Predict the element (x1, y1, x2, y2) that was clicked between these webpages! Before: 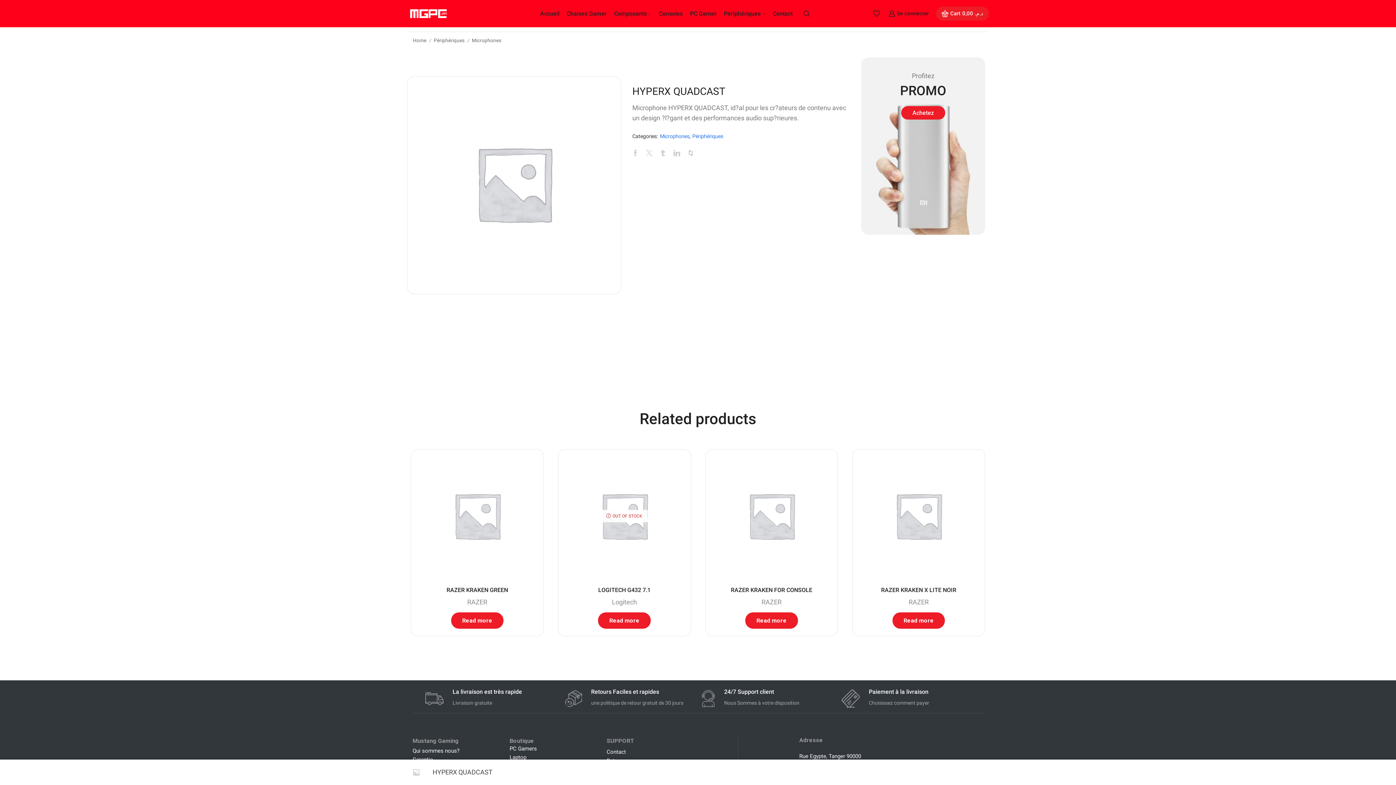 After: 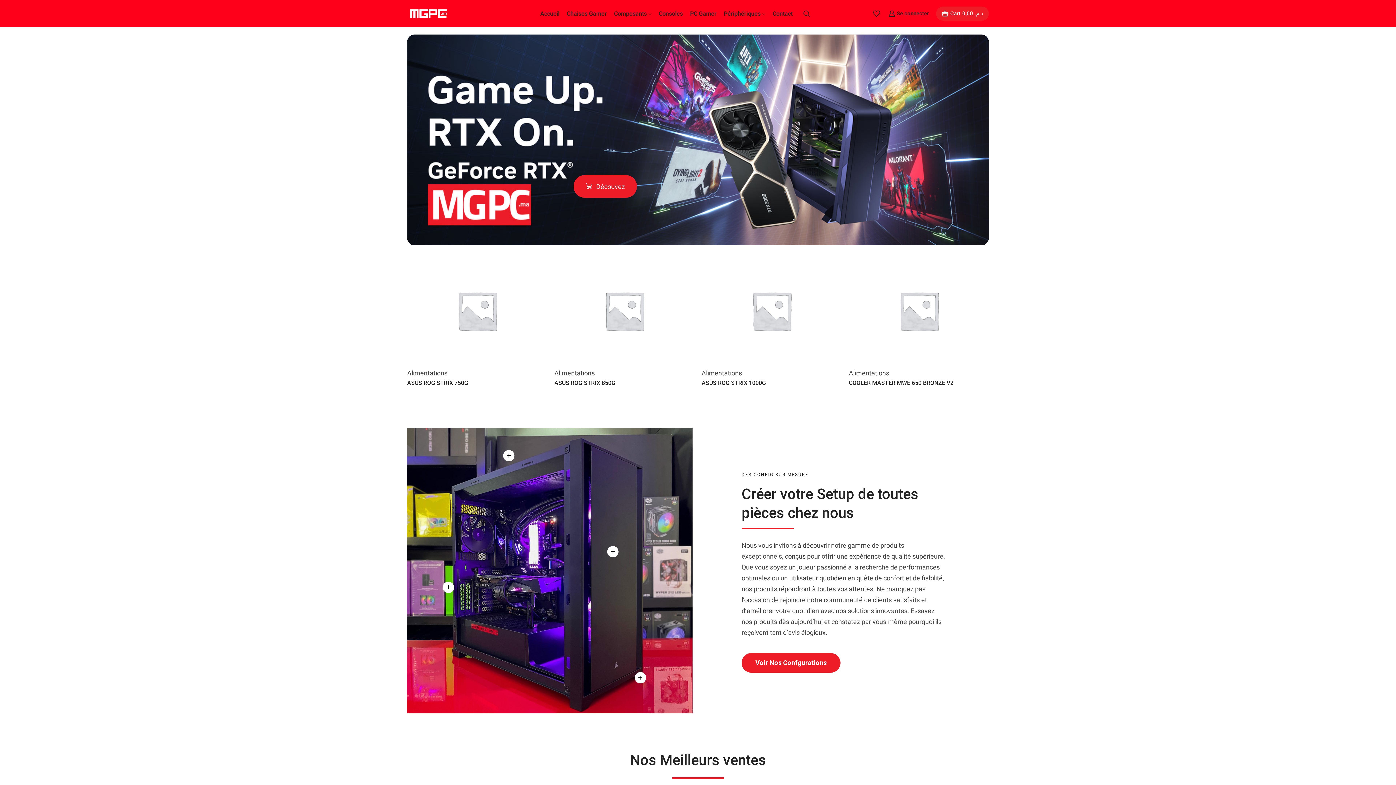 Action: label: Home bbox: (412, 37, 426, 43)